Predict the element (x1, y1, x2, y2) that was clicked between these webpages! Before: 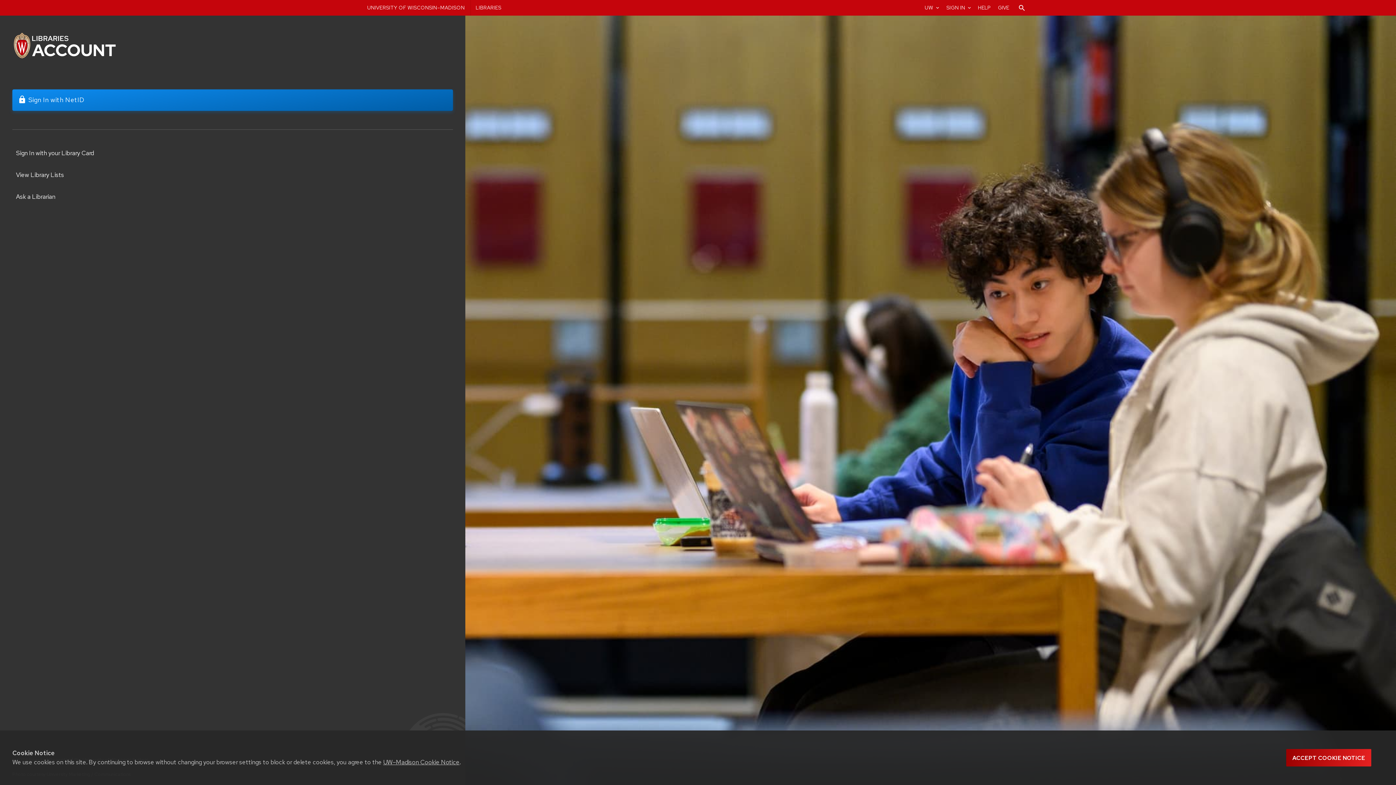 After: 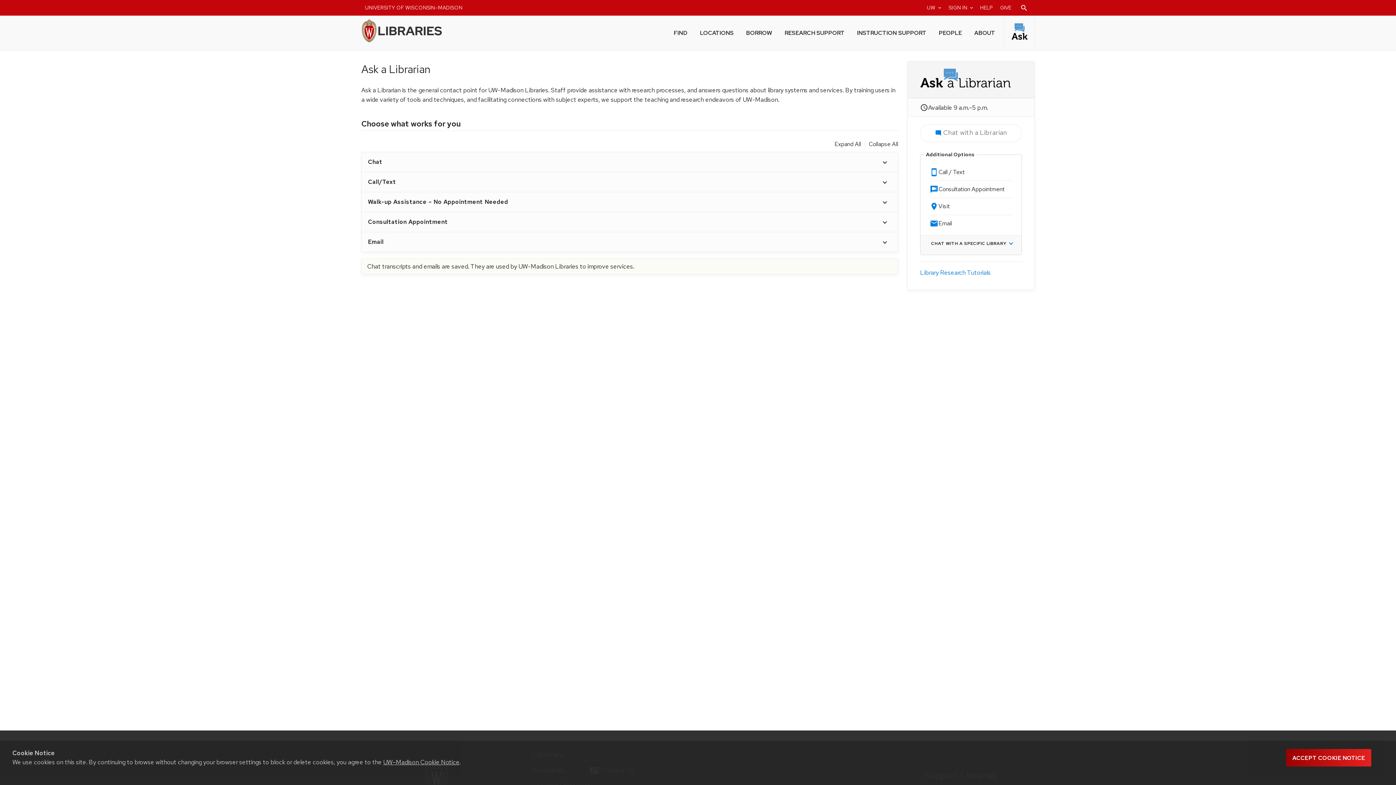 Action: label: Ask a Librarian bbox: (16, 192, 55, 200)